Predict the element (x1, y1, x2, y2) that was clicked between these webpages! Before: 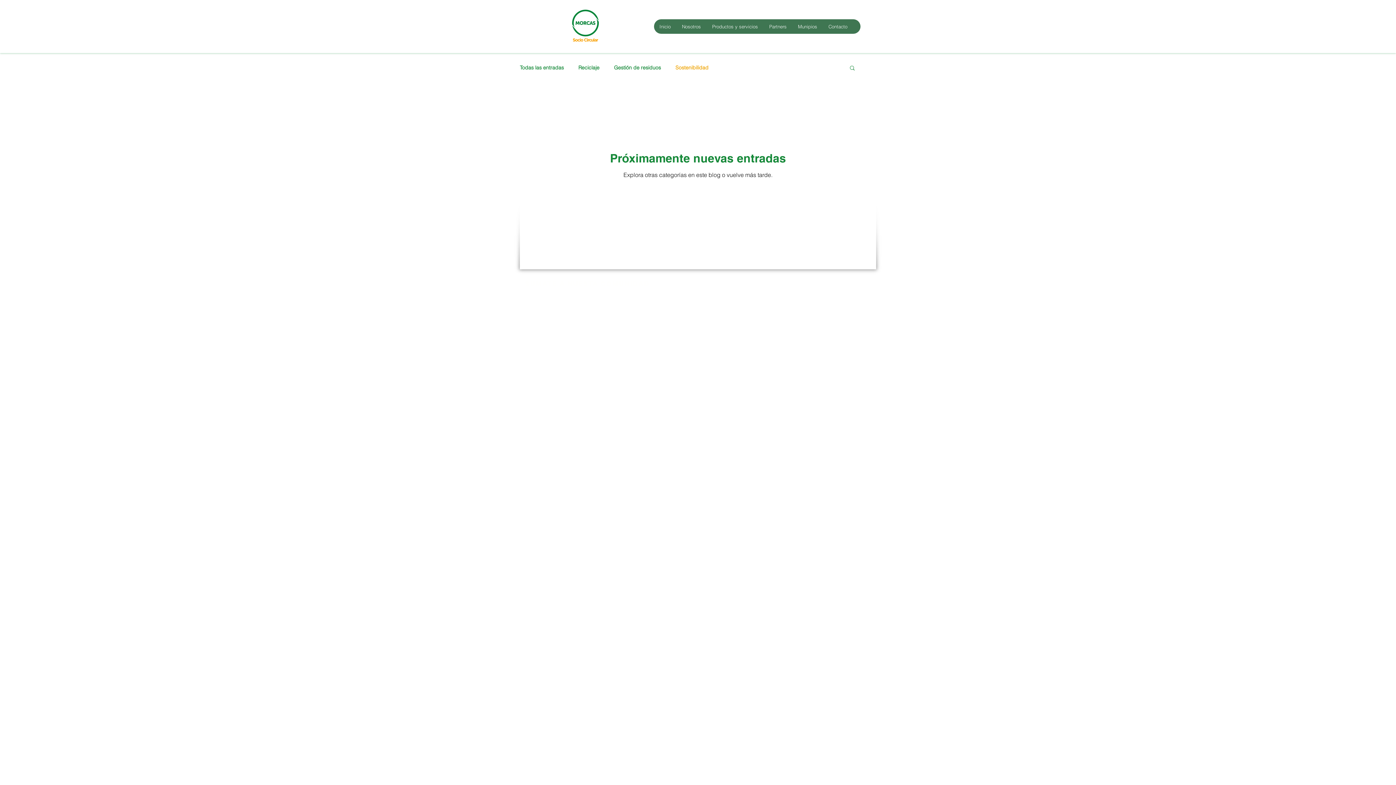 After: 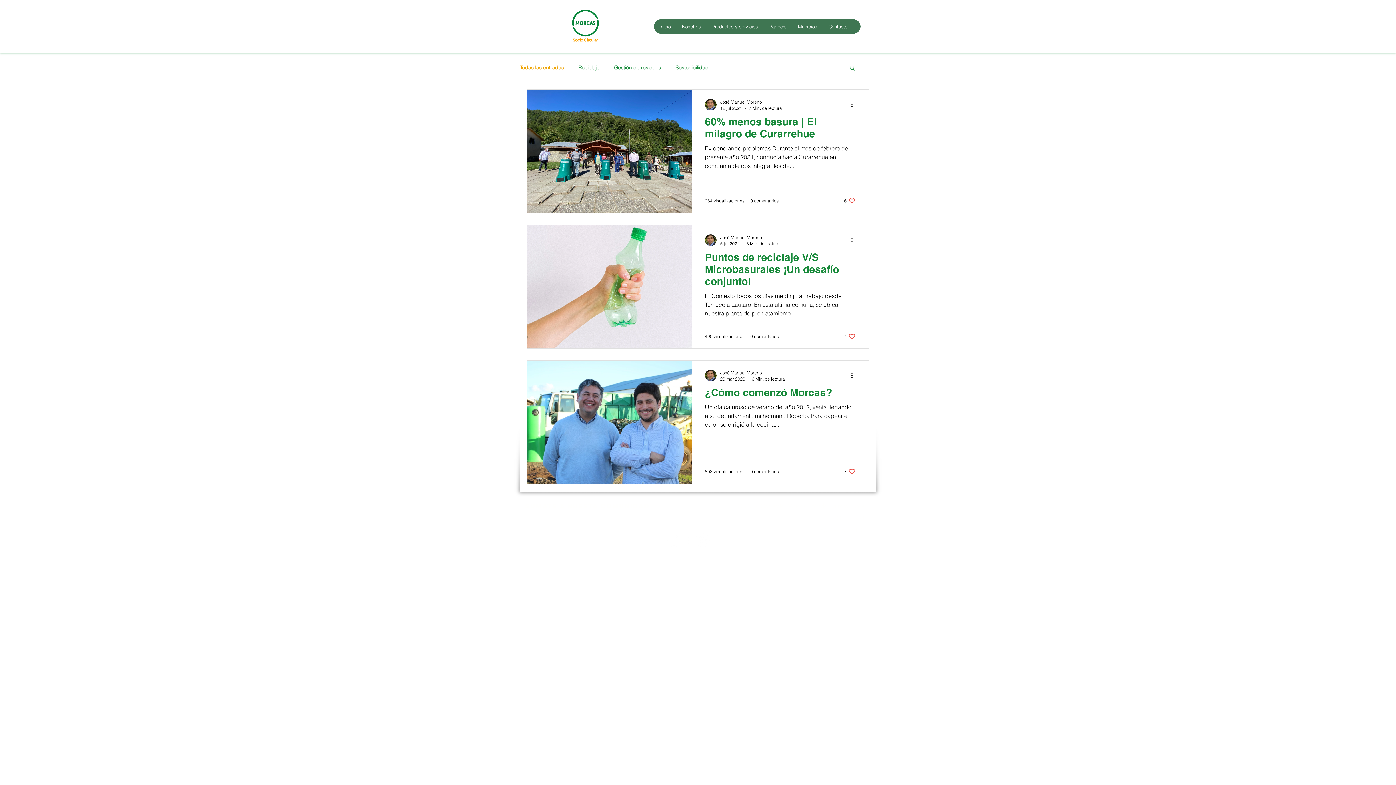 Action: label: Todas las entradas bbox: (520, 64, 564, 70)